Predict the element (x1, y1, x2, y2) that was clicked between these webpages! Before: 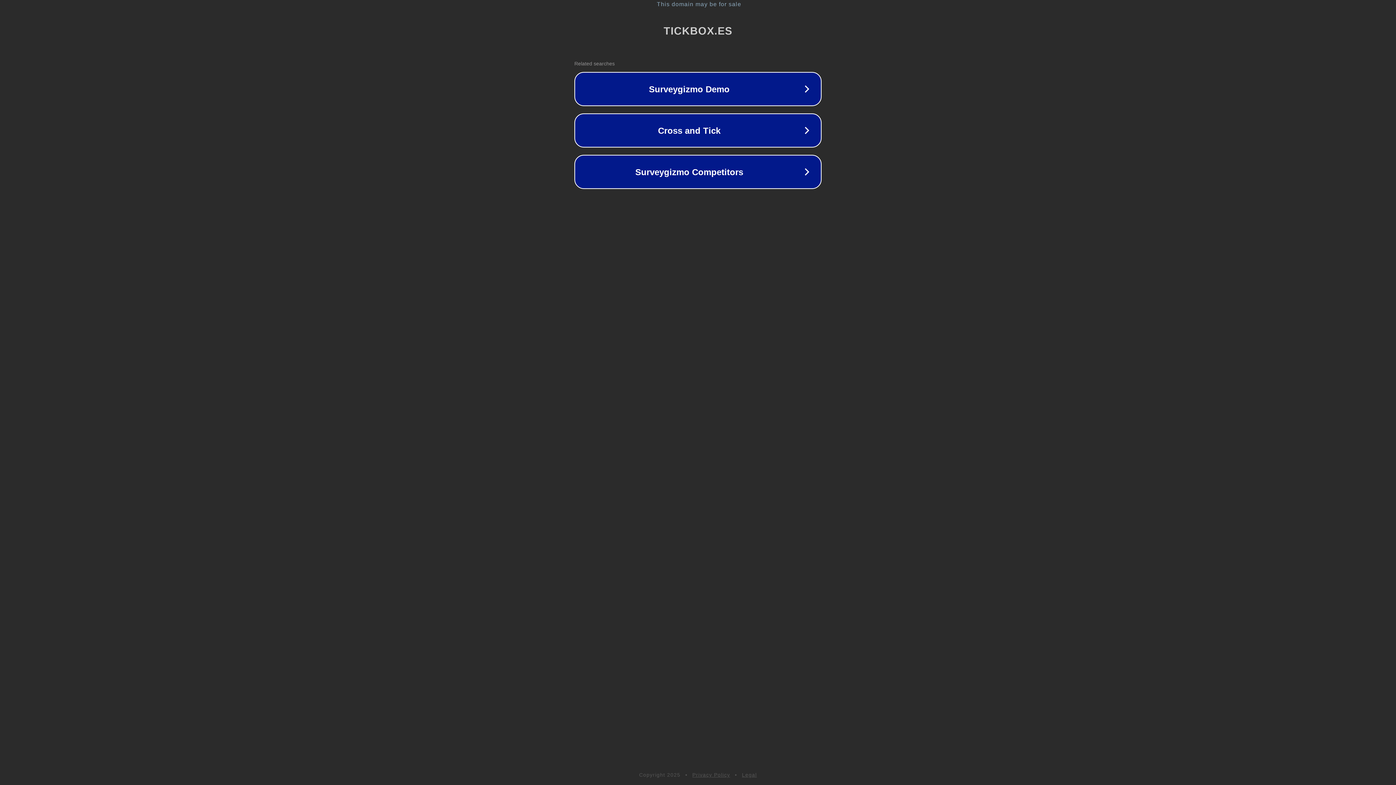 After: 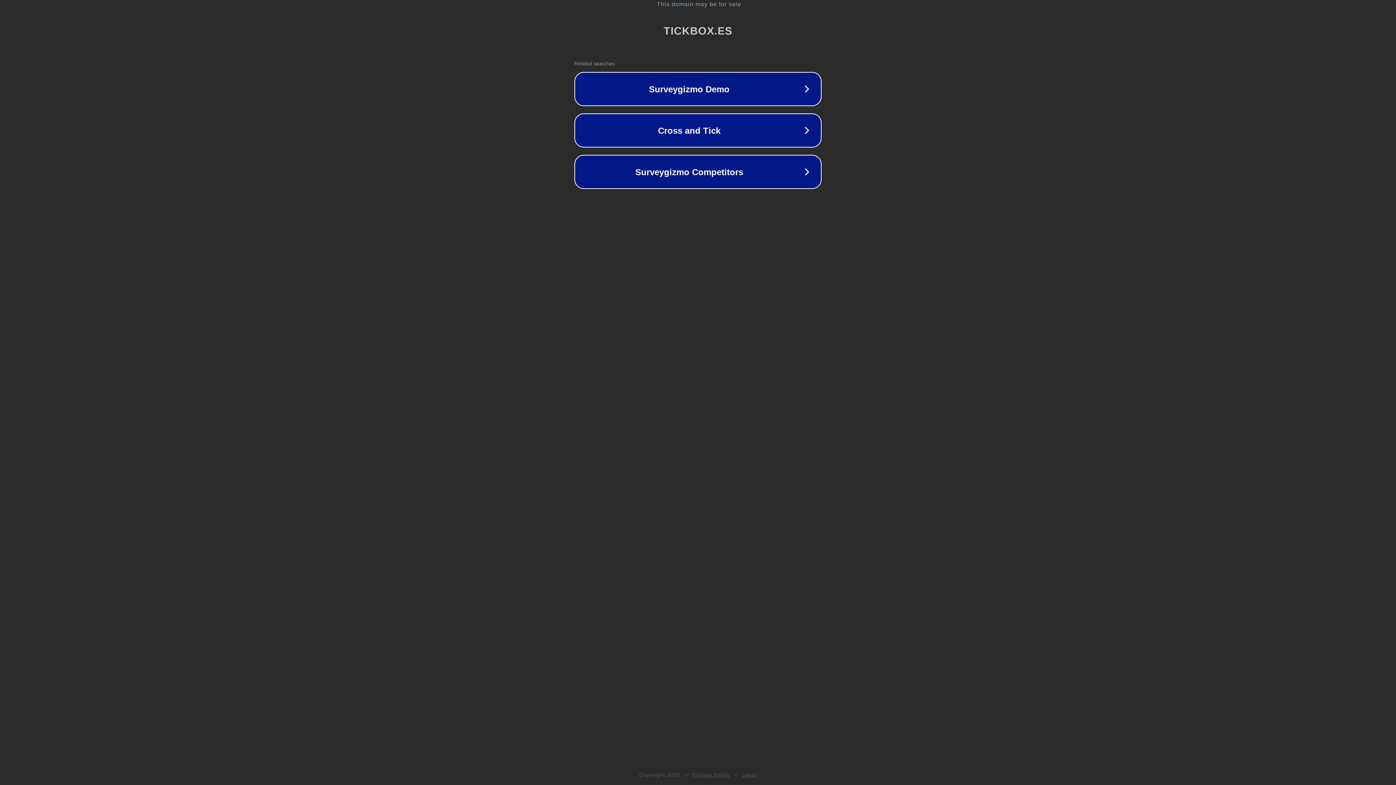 Action: bbox: (742, 772, 757, 778) label: Legal